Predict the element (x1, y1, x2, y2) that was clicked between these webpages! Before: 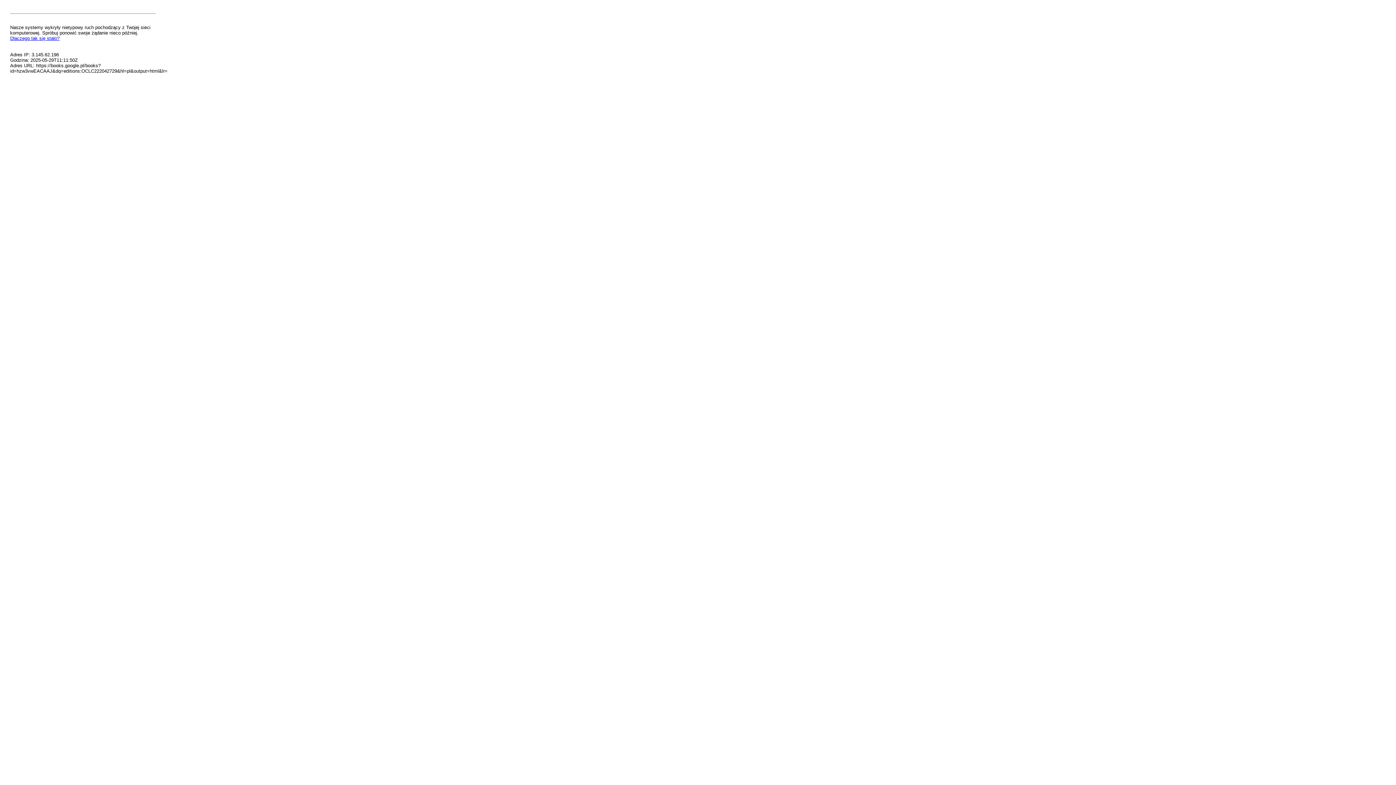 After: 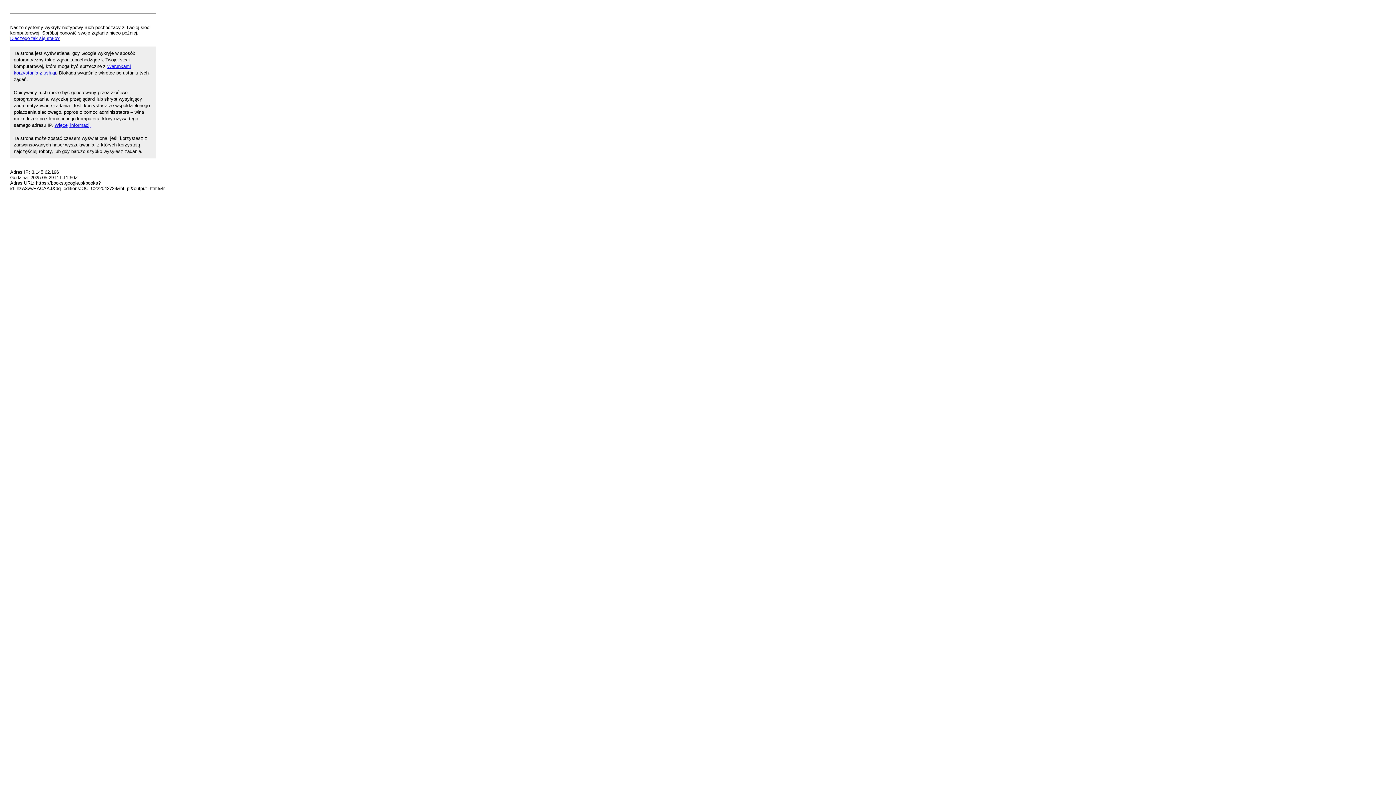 Action: bbox: (10, 35, 59, 41) label: Dlaczego tak się stało?